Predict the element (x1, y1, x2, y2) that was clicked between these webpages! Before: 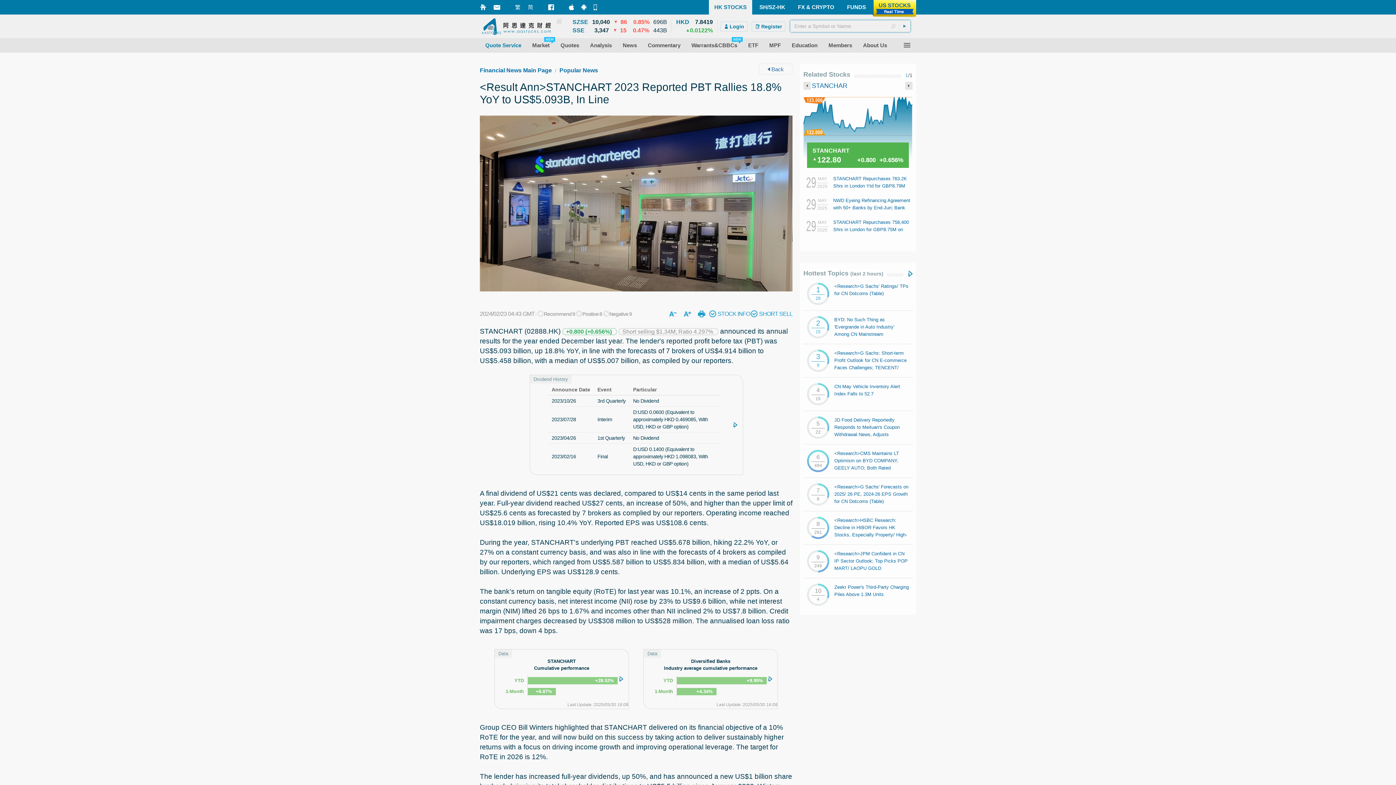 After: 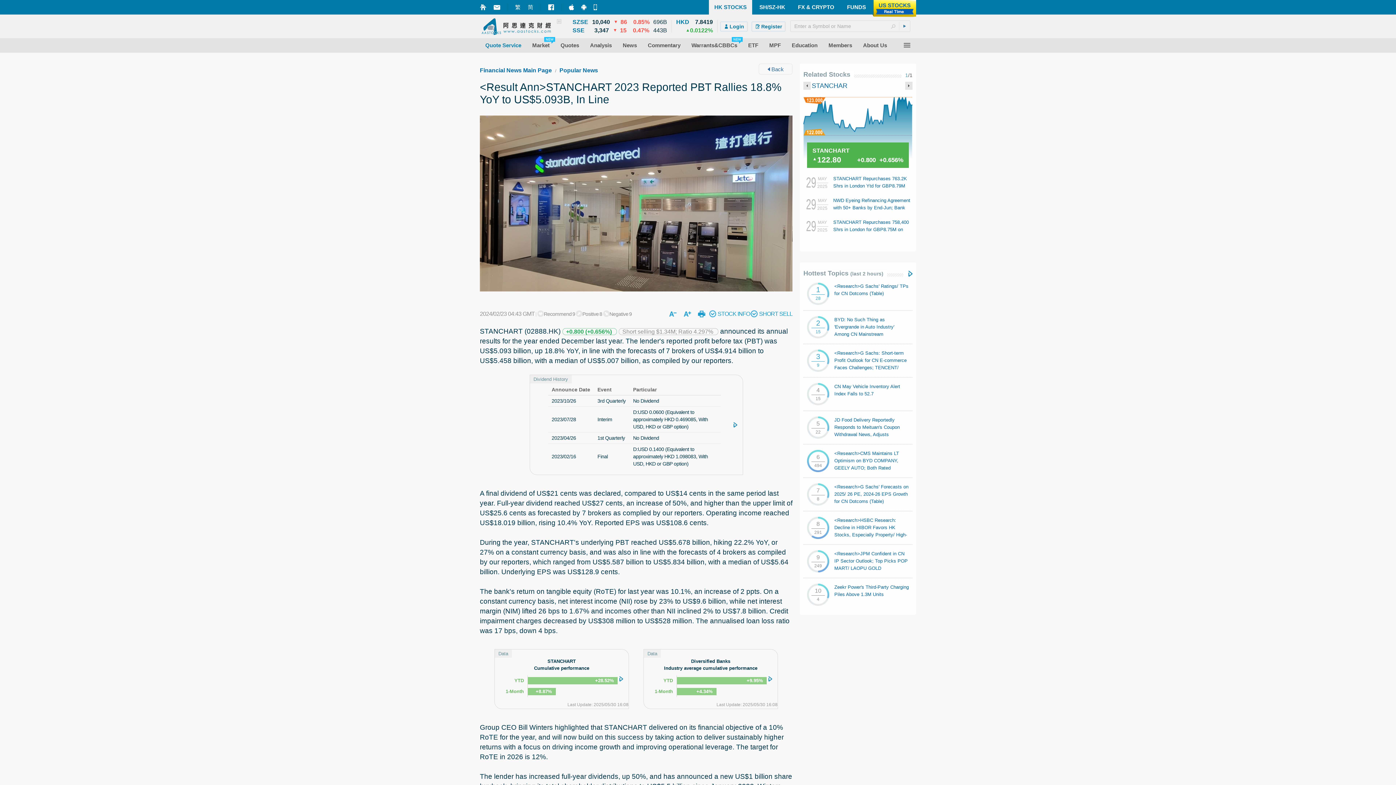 Action: bbox: (548, 4, 554, 10)